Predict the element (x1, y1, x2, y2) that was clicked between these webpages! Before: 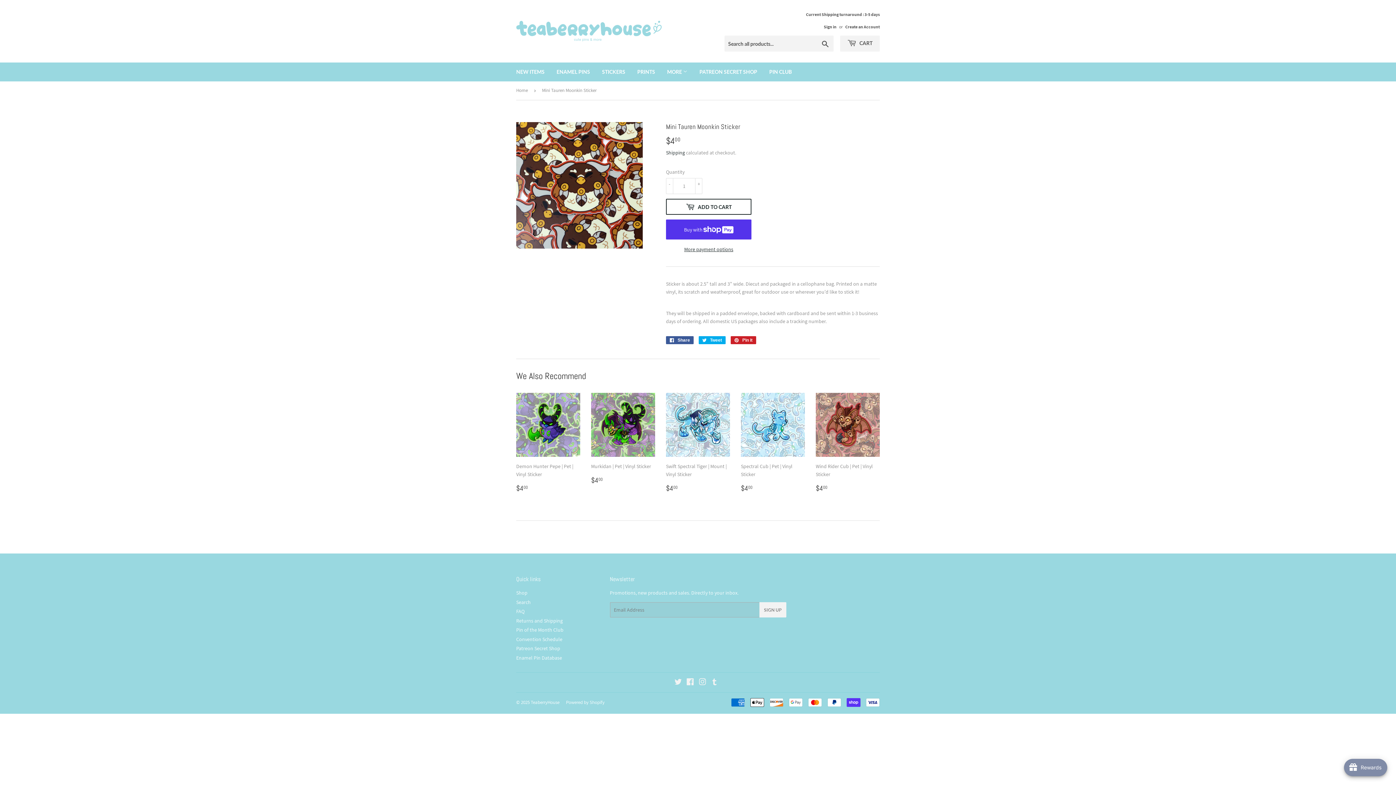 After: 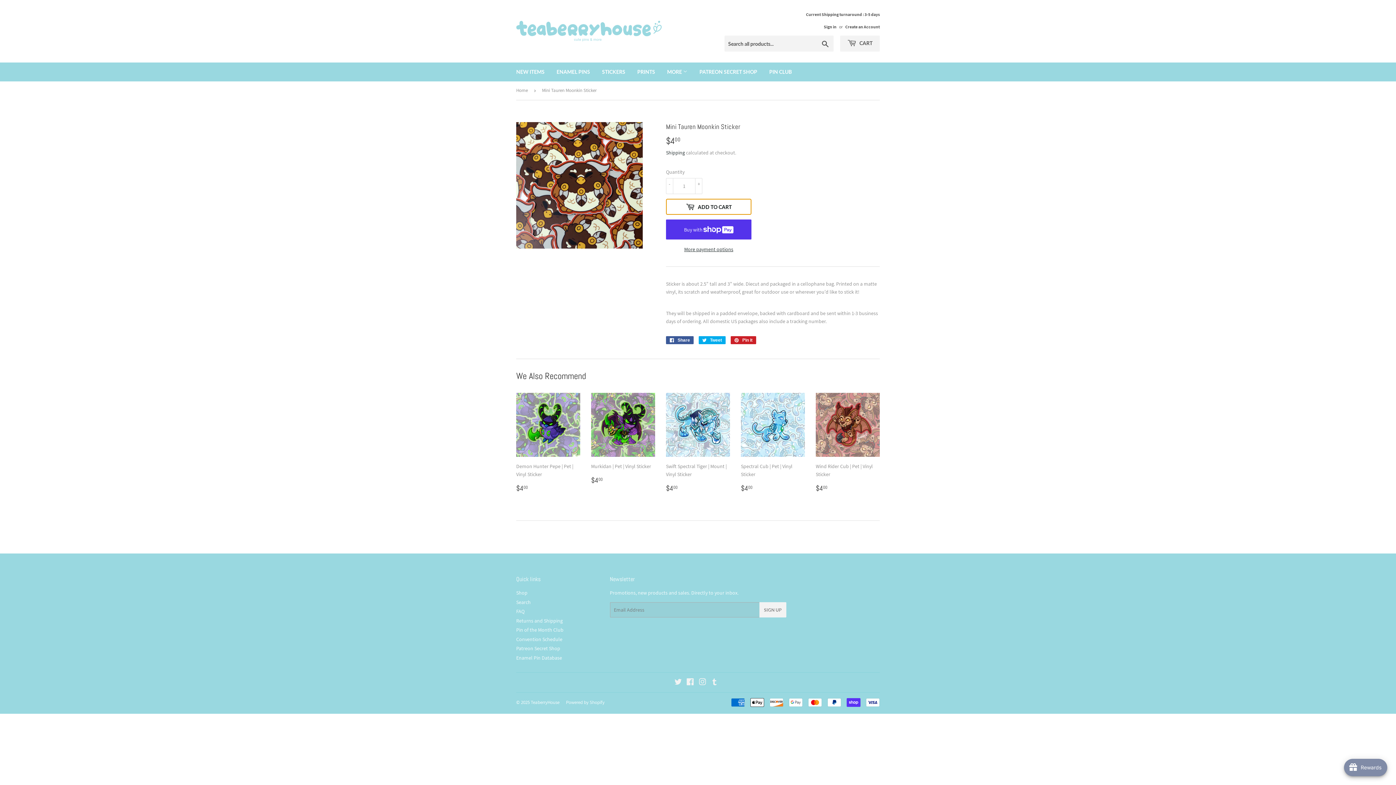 Action: label:  ADD TO CART bbox: (666, 199, 751, 215)